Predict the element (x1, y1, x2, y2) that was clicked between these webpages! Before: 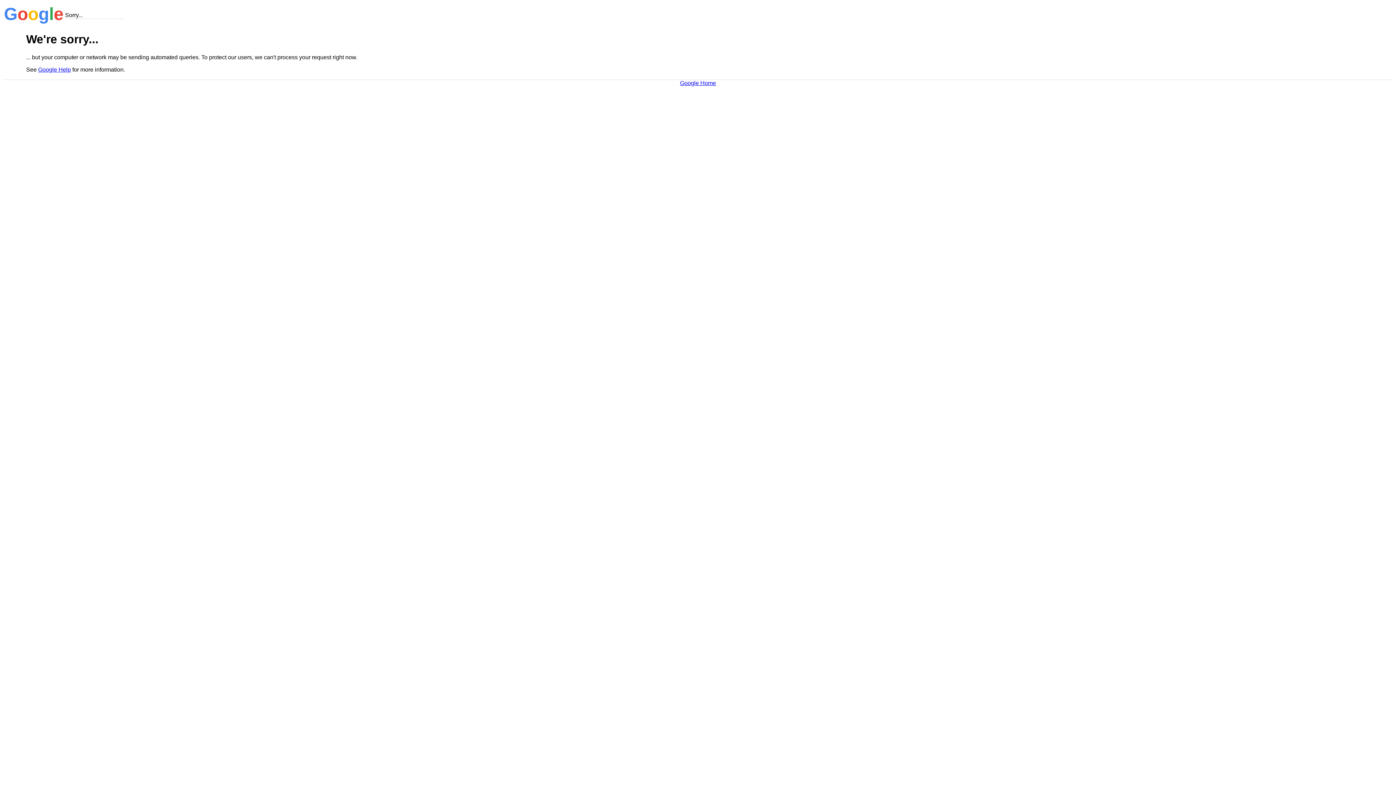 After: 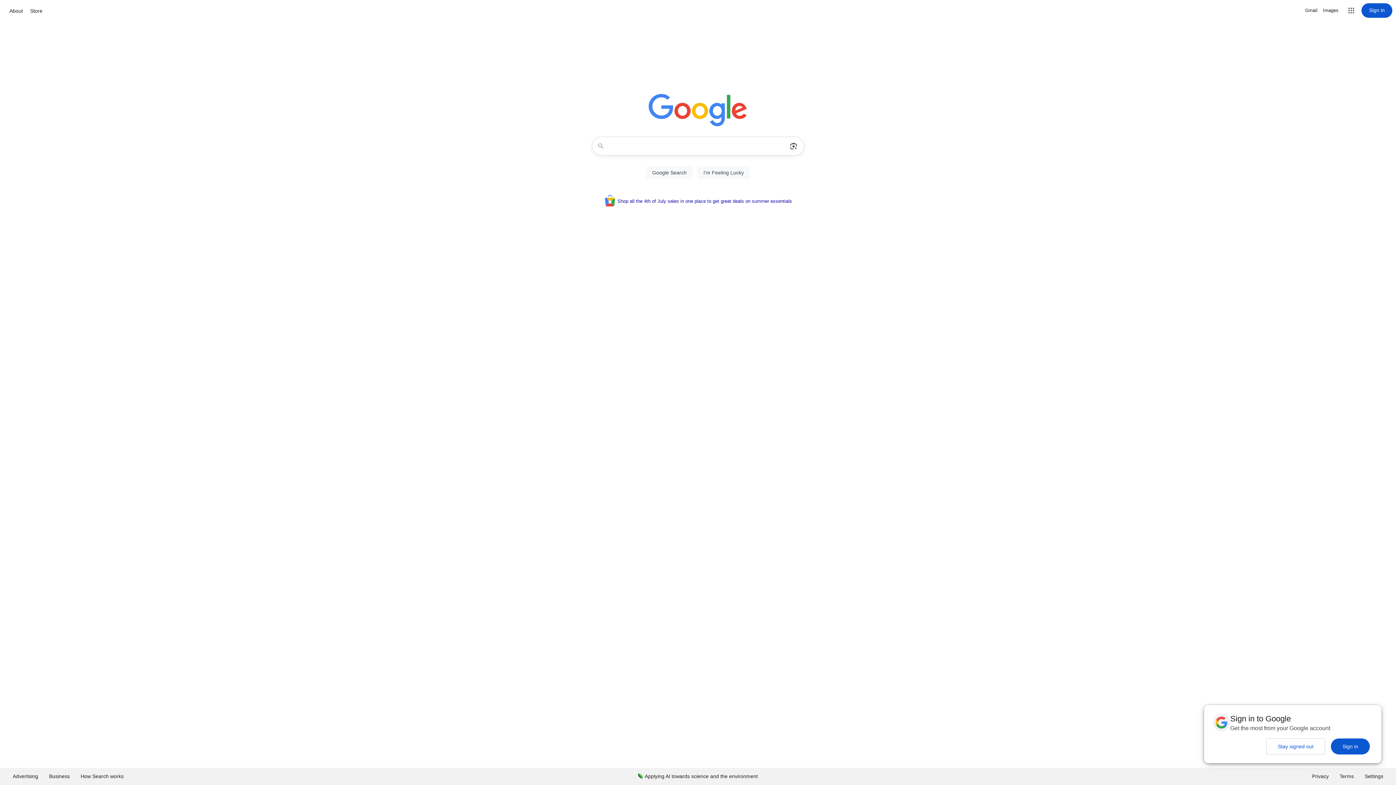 Action: bbox: (680, 79, 716, 86) label: Google Home